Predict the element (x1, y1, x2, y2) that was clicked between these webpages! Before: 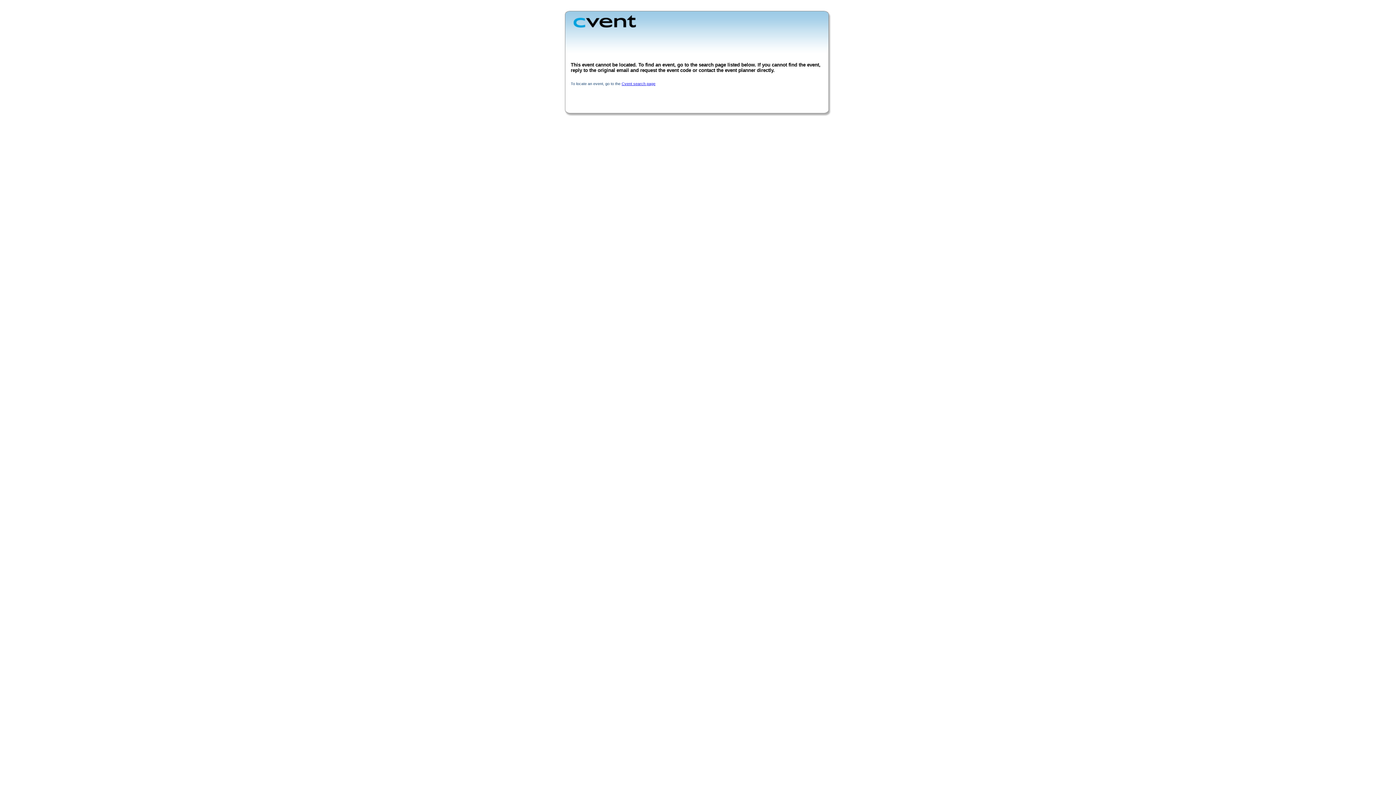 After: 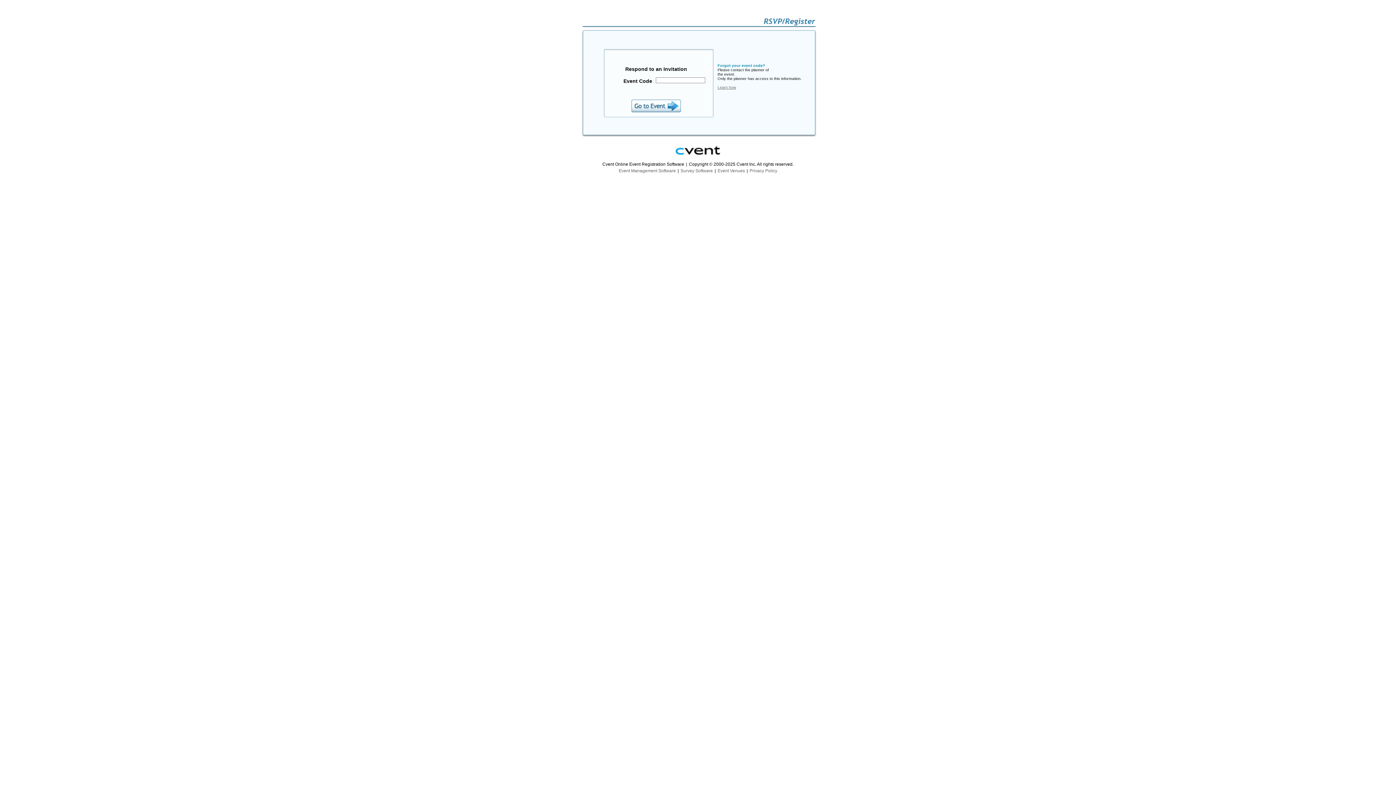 Action: bbox: (621, 81, 655, 85) label: Cvent search page